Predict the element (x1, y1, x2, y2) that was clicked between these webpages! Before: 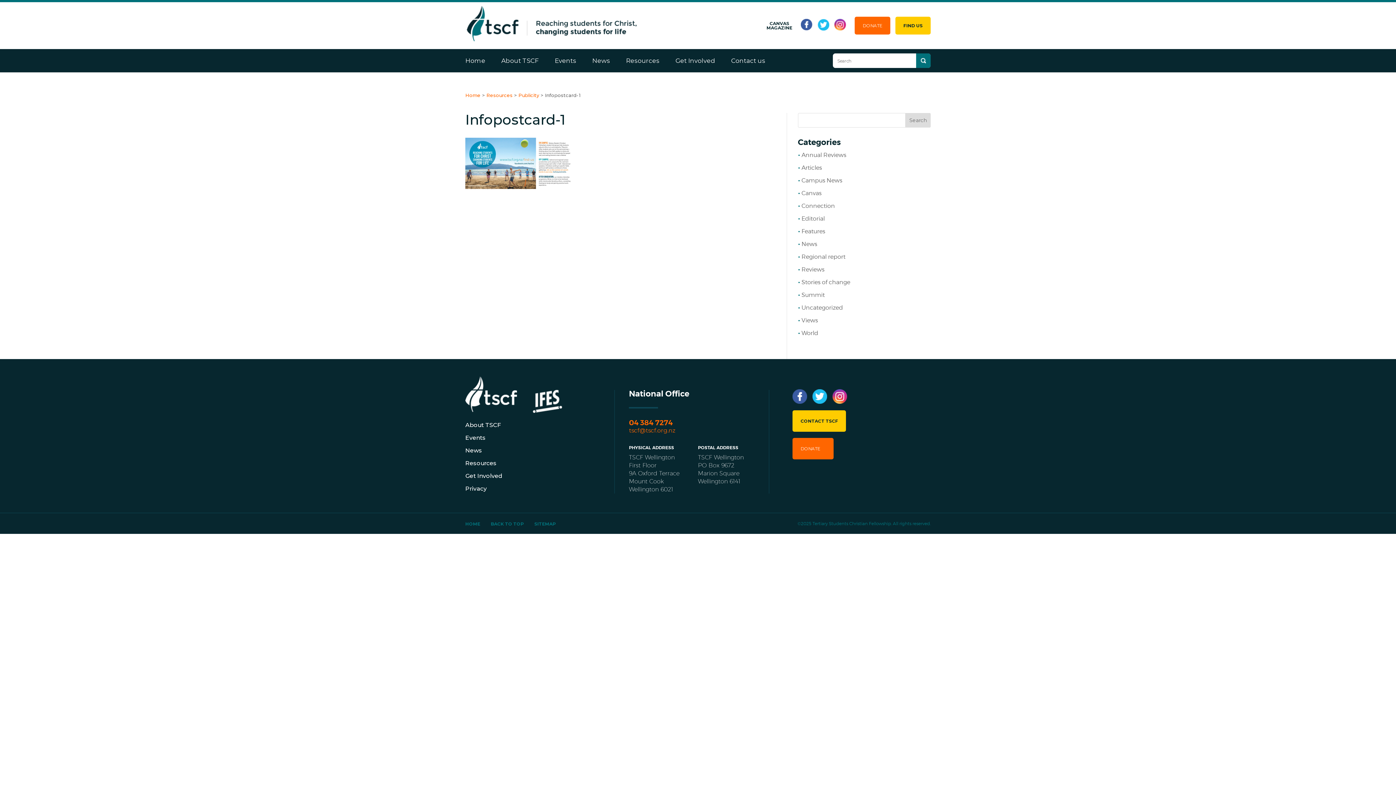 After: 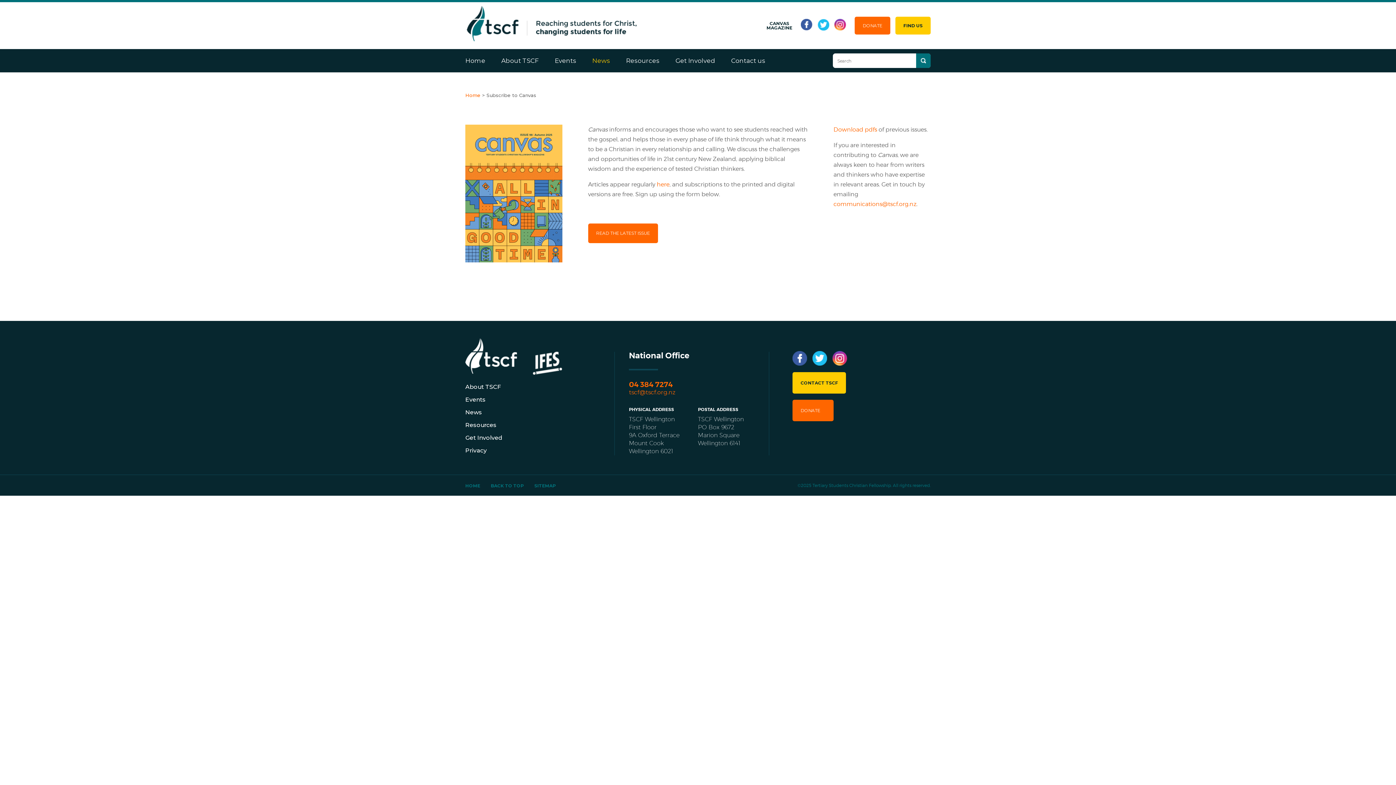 Action: bbox: (761, 21, 797, 30) label: CANVAS MAGAZINE